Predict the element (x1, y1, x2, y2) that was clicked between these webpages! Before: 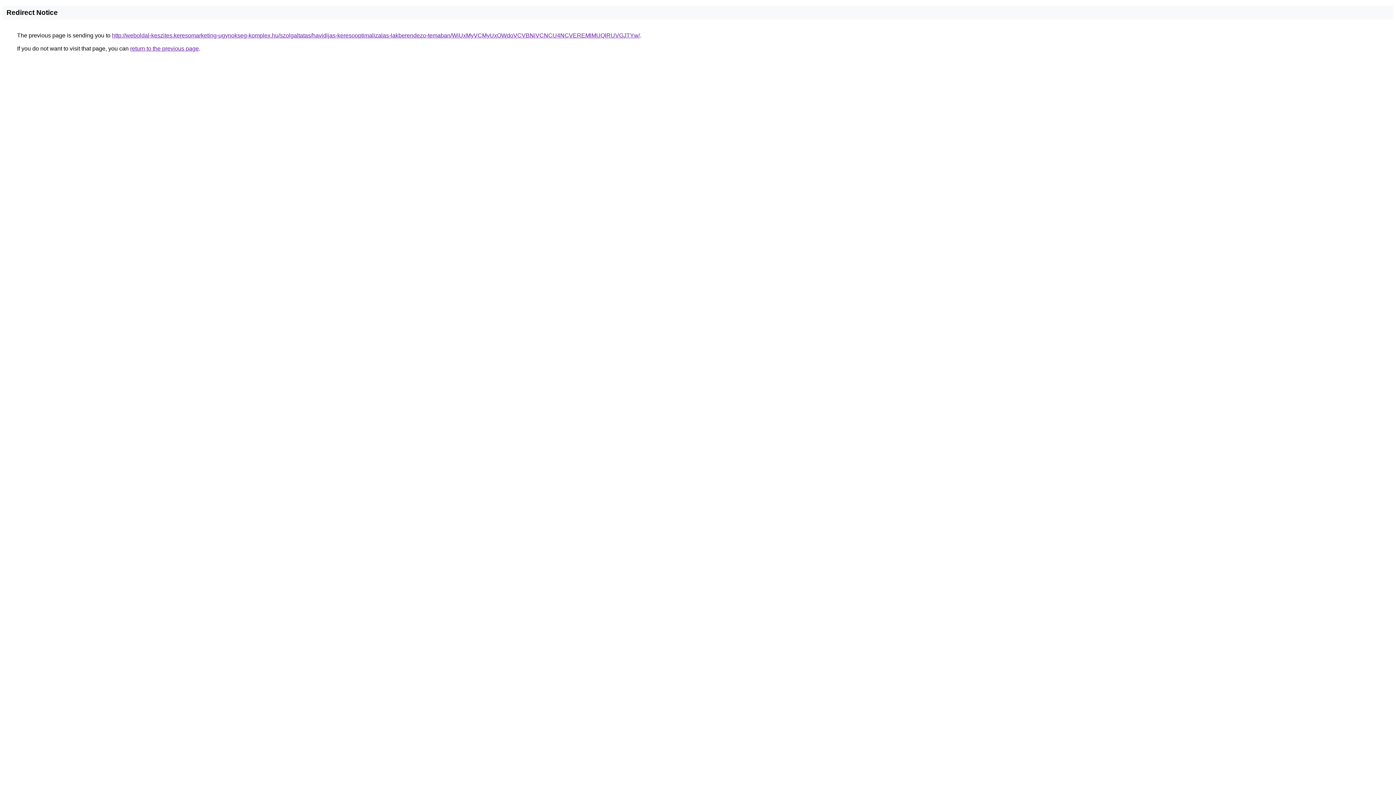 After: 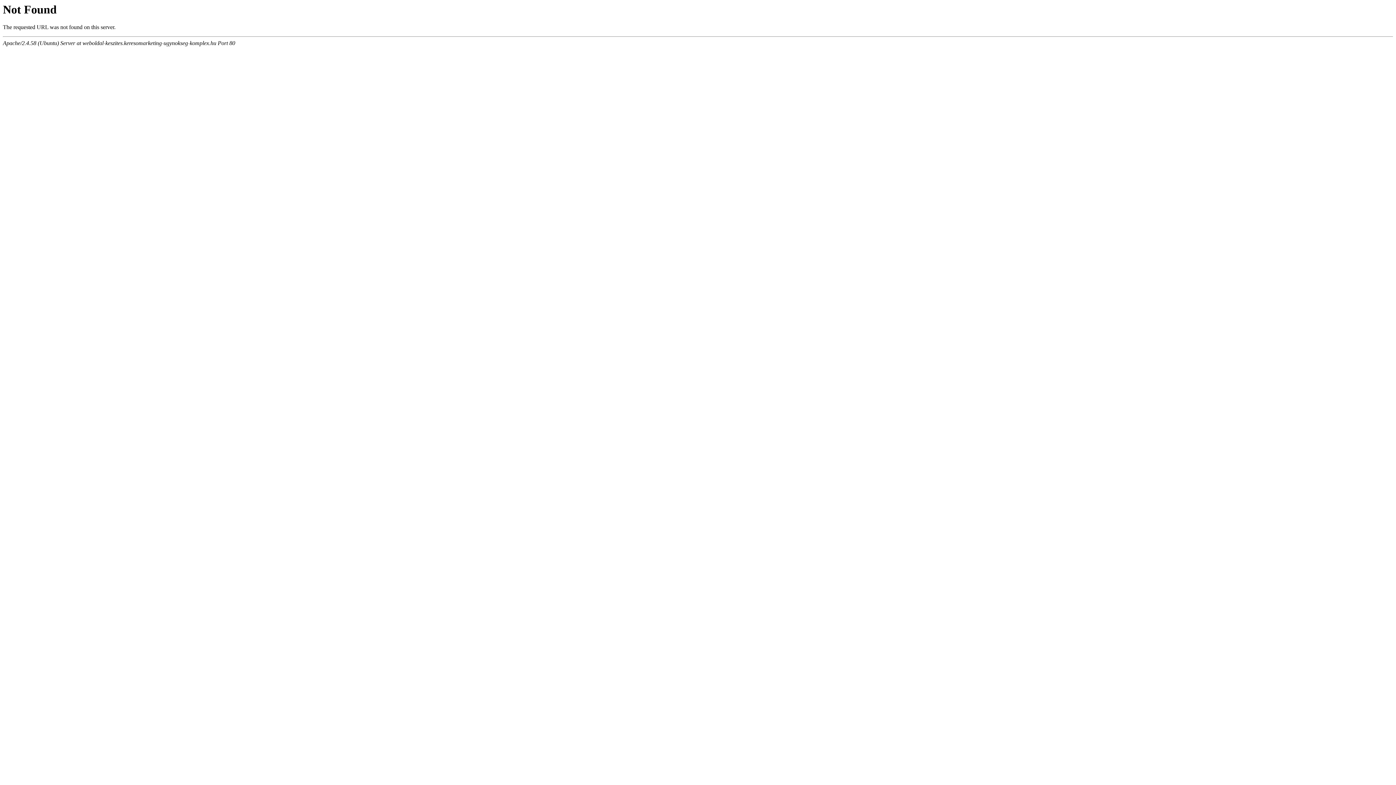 Action: label: http://weboldal-keszites.keresomarketing-ugynokseg-komplex.hu/szolgaltatas/havidijas-keresooptimalizalas-lakberendezo-temaban/WiUxMyVCMyUxOWdoVCVBNiVCNCU4NCVEREMlMUQlRUVGJTYw/ bbox: (112, 32, 640, 38)